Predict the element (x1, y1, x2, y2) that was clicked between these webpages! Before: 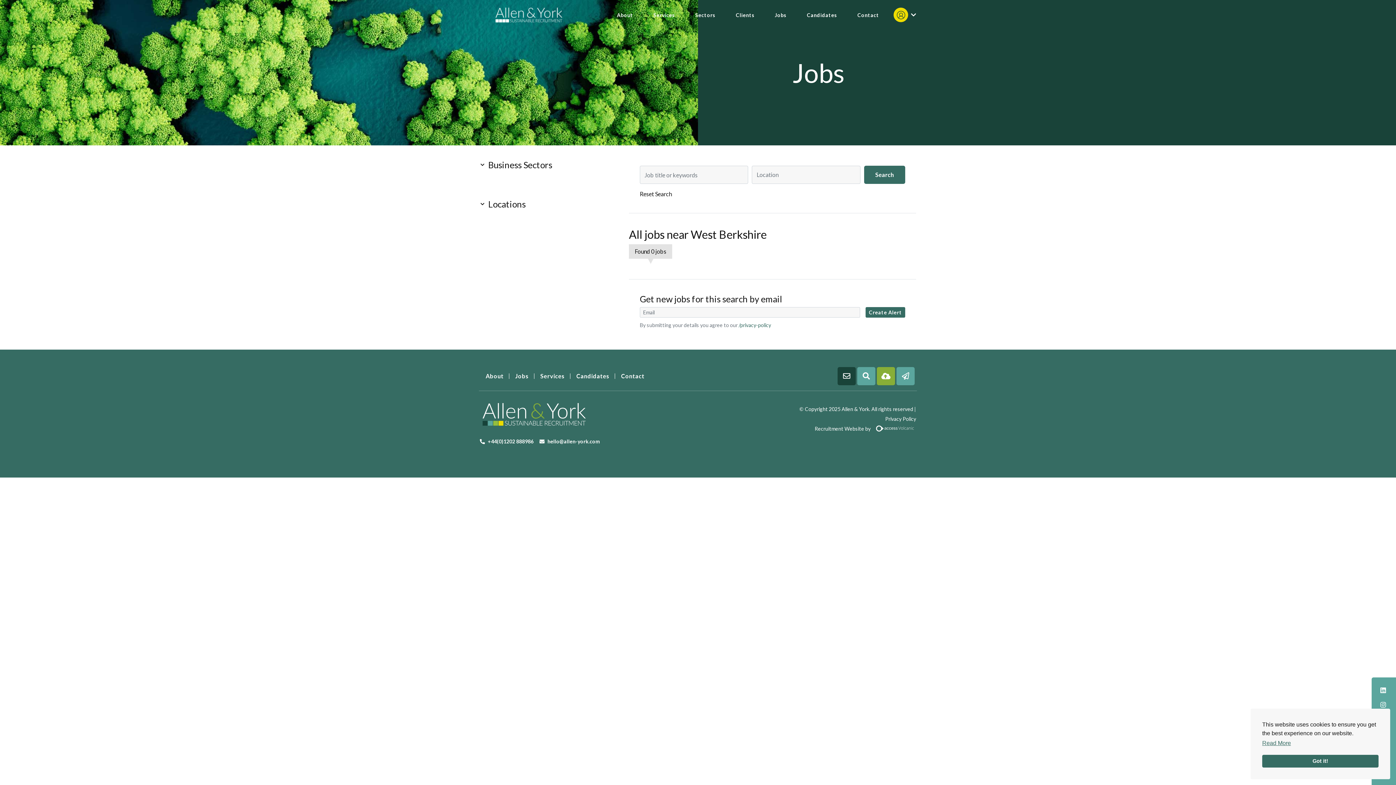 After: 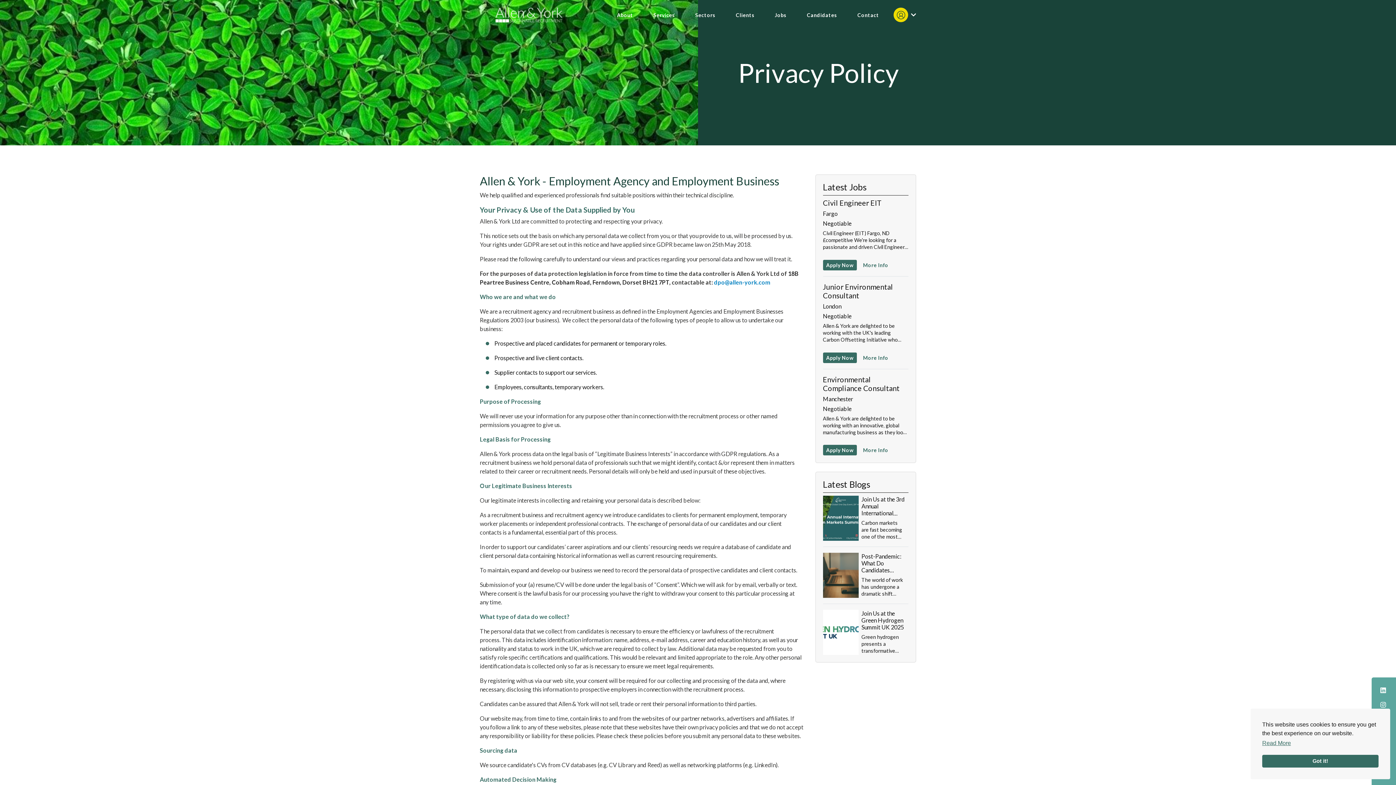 Action: bbox: (737, 322, 771, 328) label: /privacy-policy